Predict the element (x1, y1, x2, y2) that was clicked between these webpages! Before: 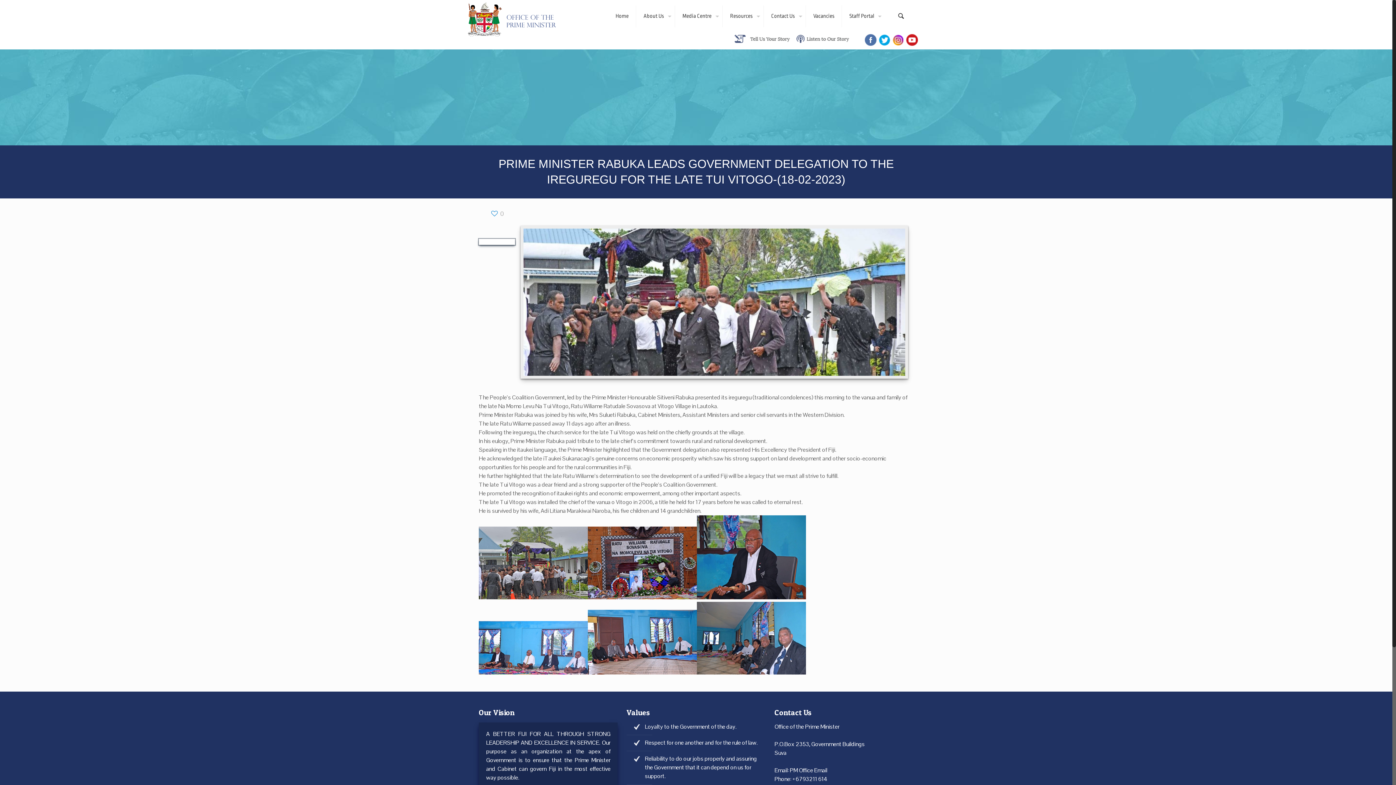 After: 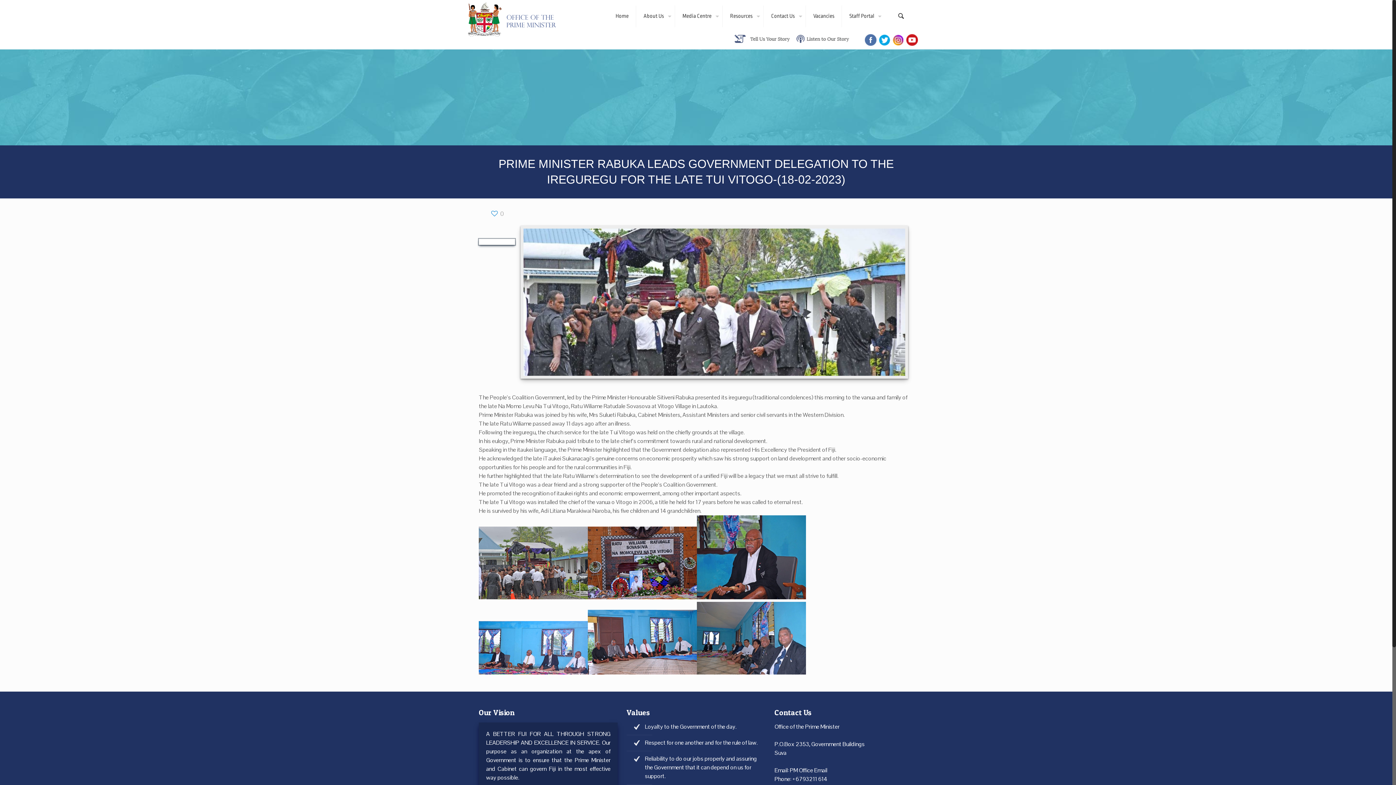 Action: bbox: (878, 41, 890, 48)